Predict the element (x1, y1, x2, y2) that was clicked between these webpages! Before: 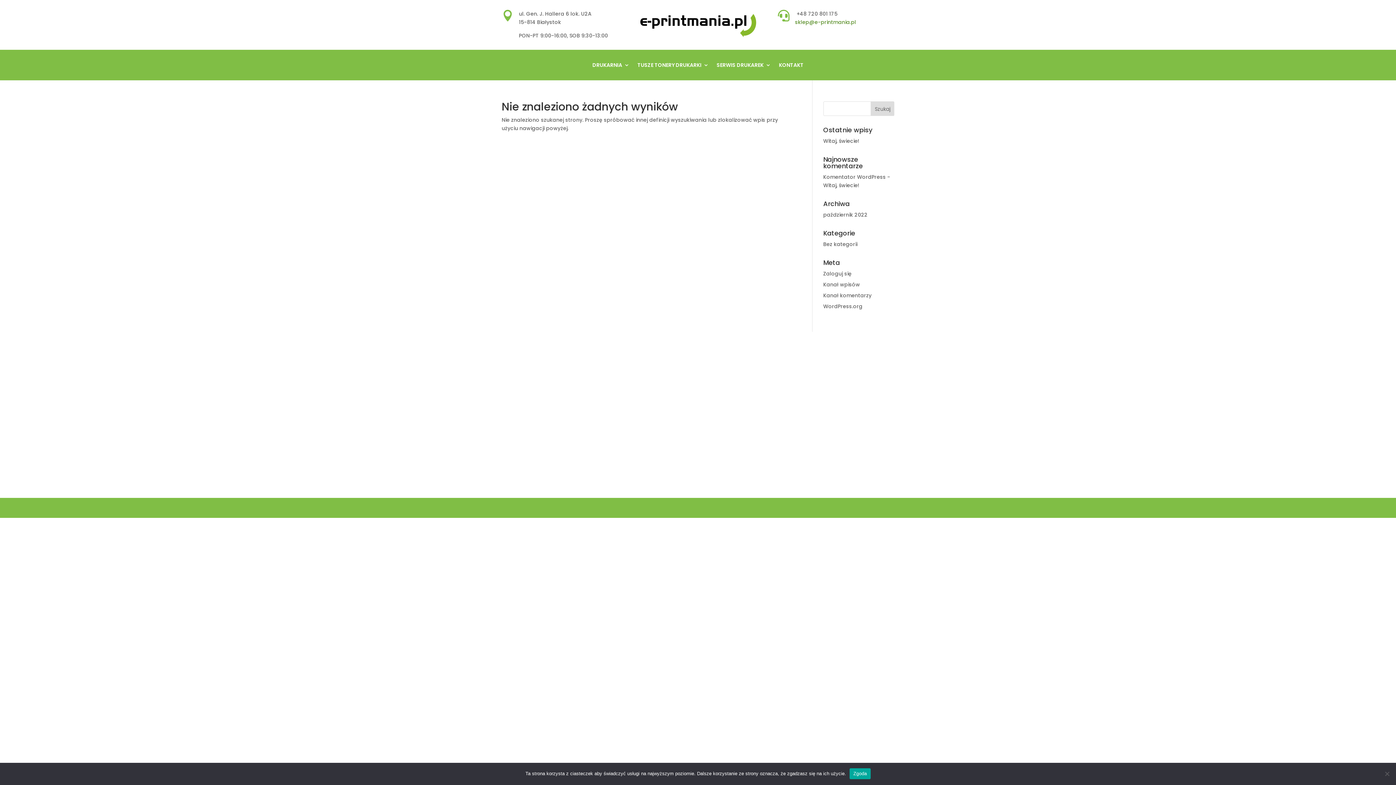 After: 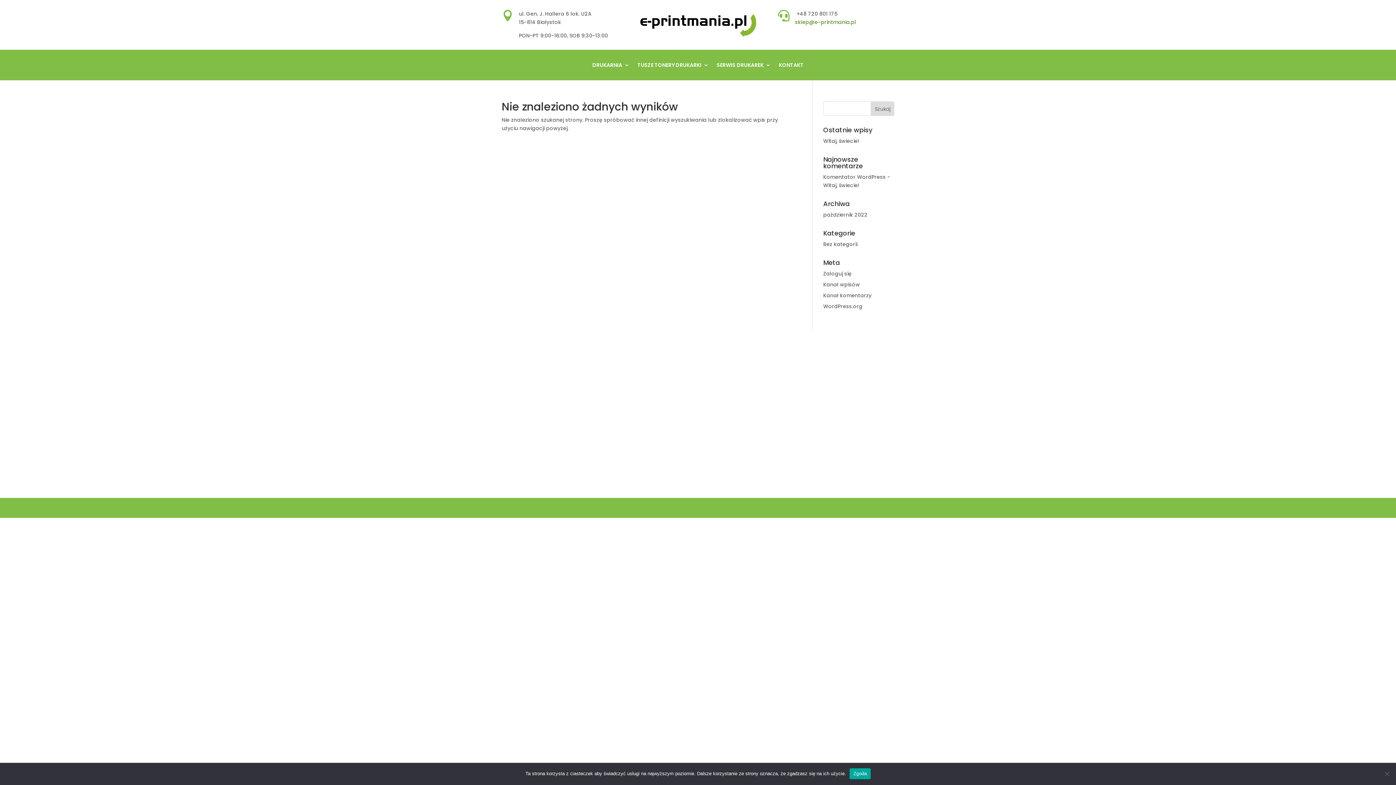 Action: bbox: (795, 18, 856, 25) label: sklep@e-printmania.pl